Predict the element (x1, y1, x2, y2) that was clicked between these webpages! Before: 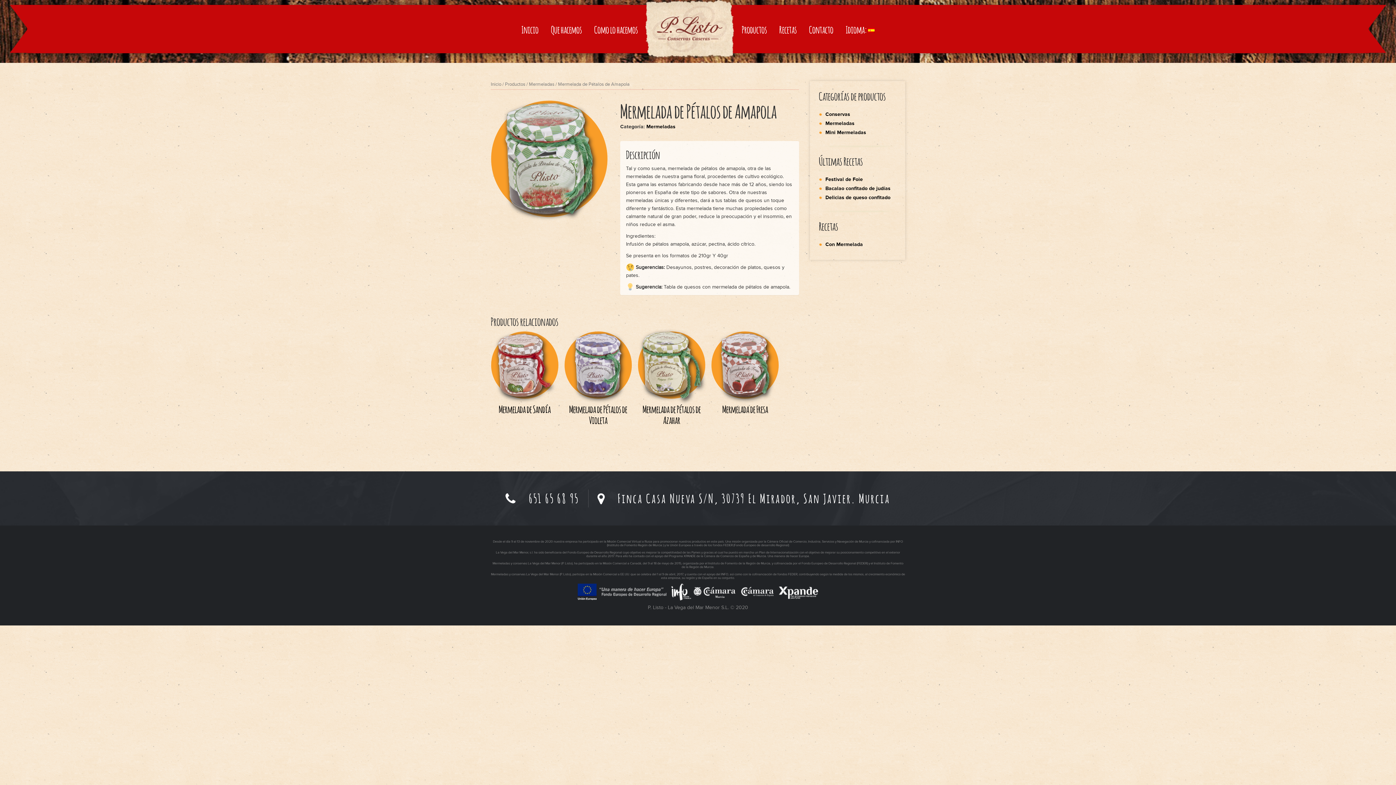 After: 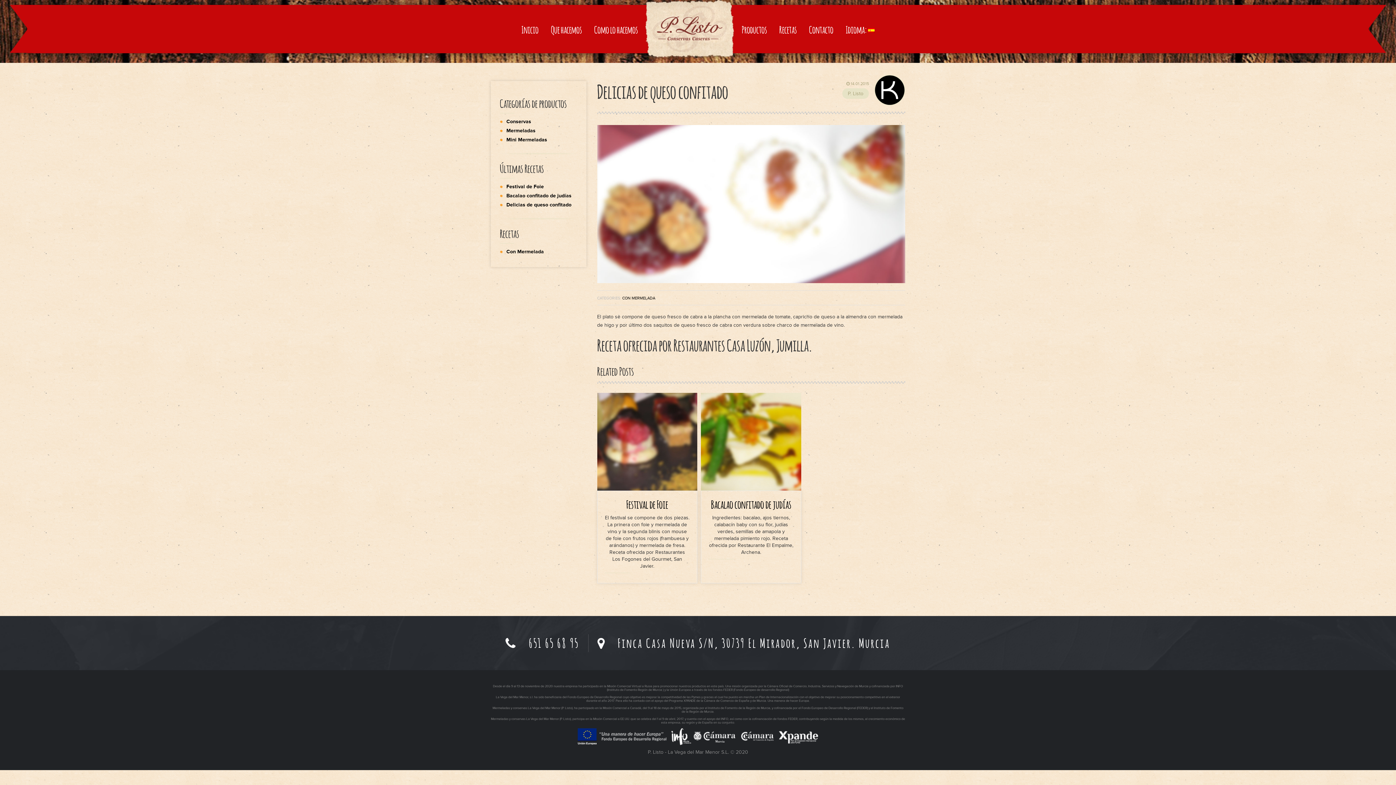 Action: bbox: (825, 194, 890, 200) label: Delicias de queso confitado